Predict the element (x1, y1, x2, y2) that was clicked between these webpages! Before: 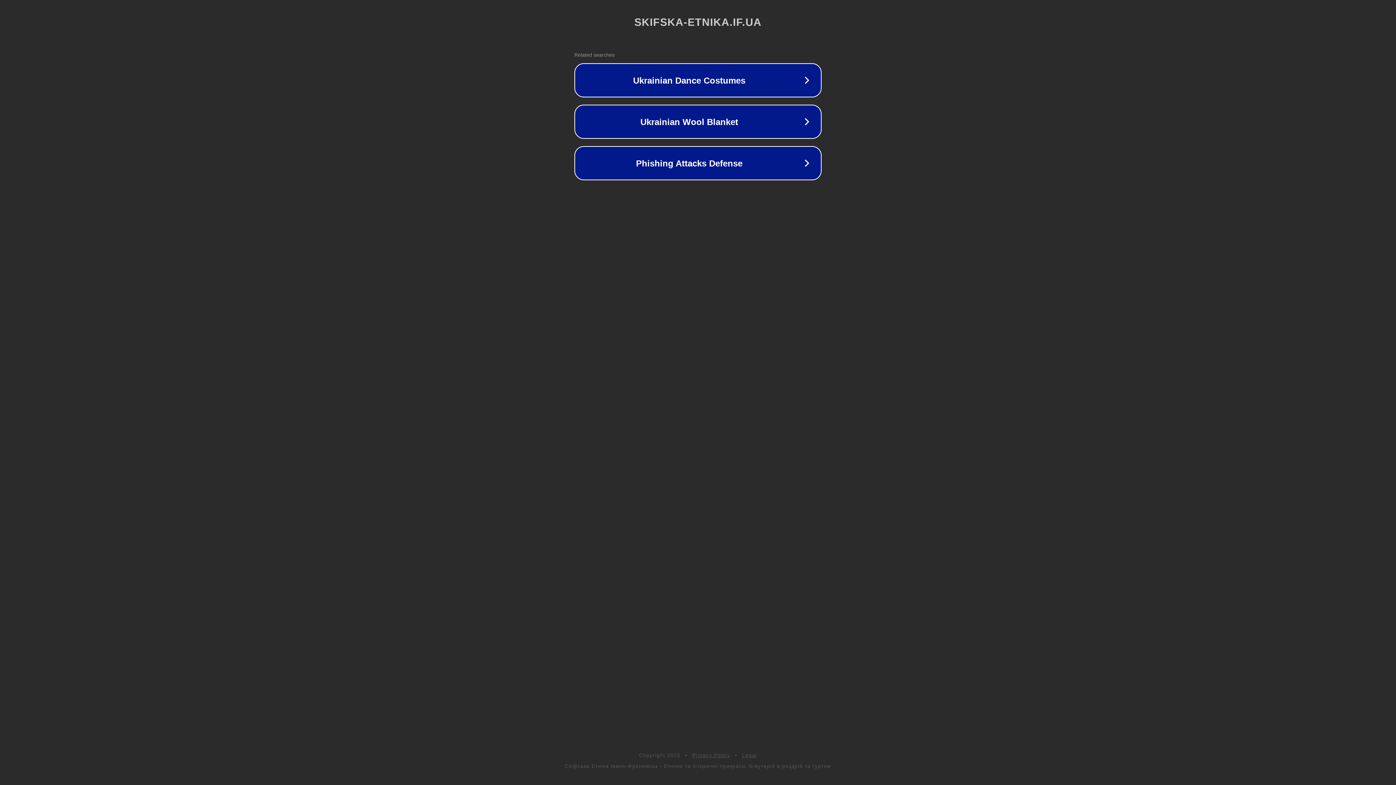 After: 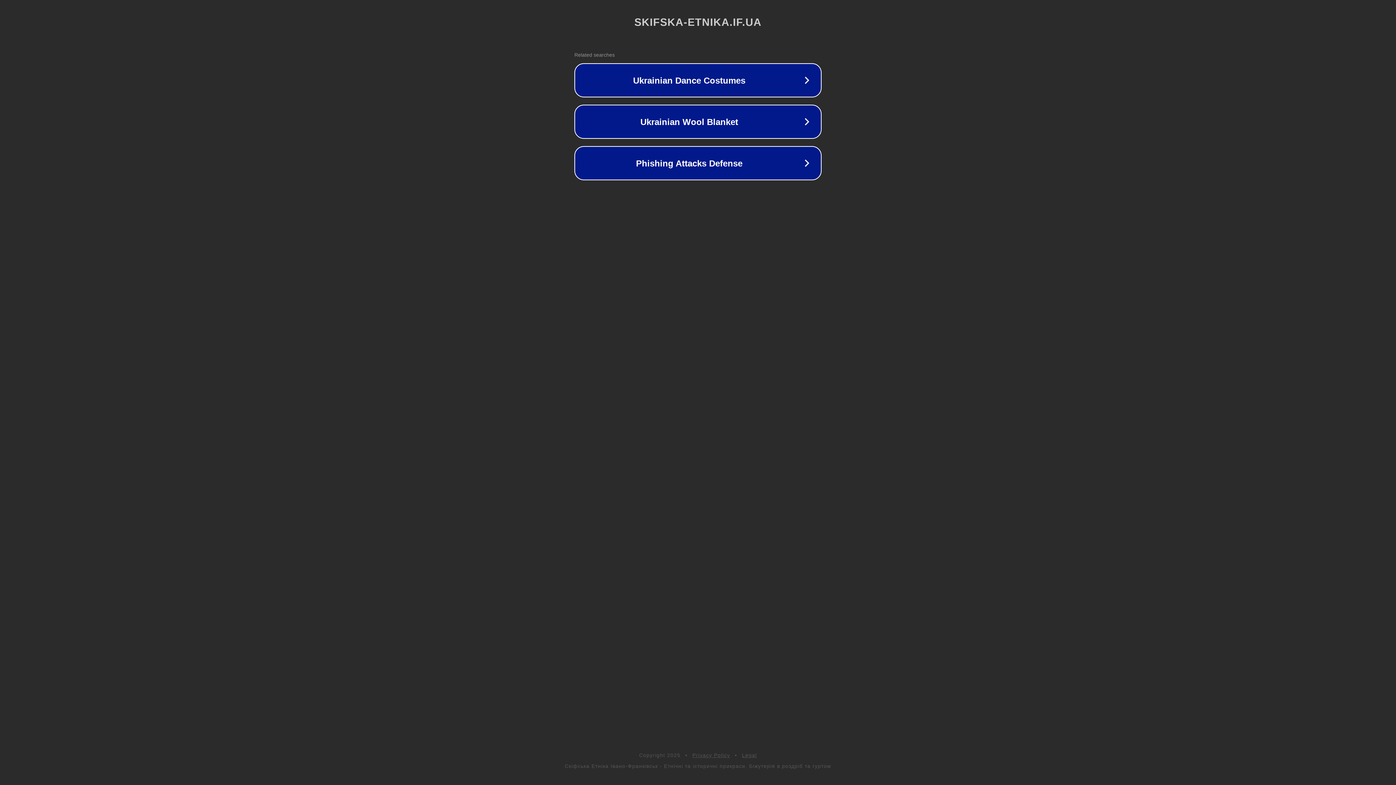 Action: label: Legal bbox: (742, 752, 757, 758)